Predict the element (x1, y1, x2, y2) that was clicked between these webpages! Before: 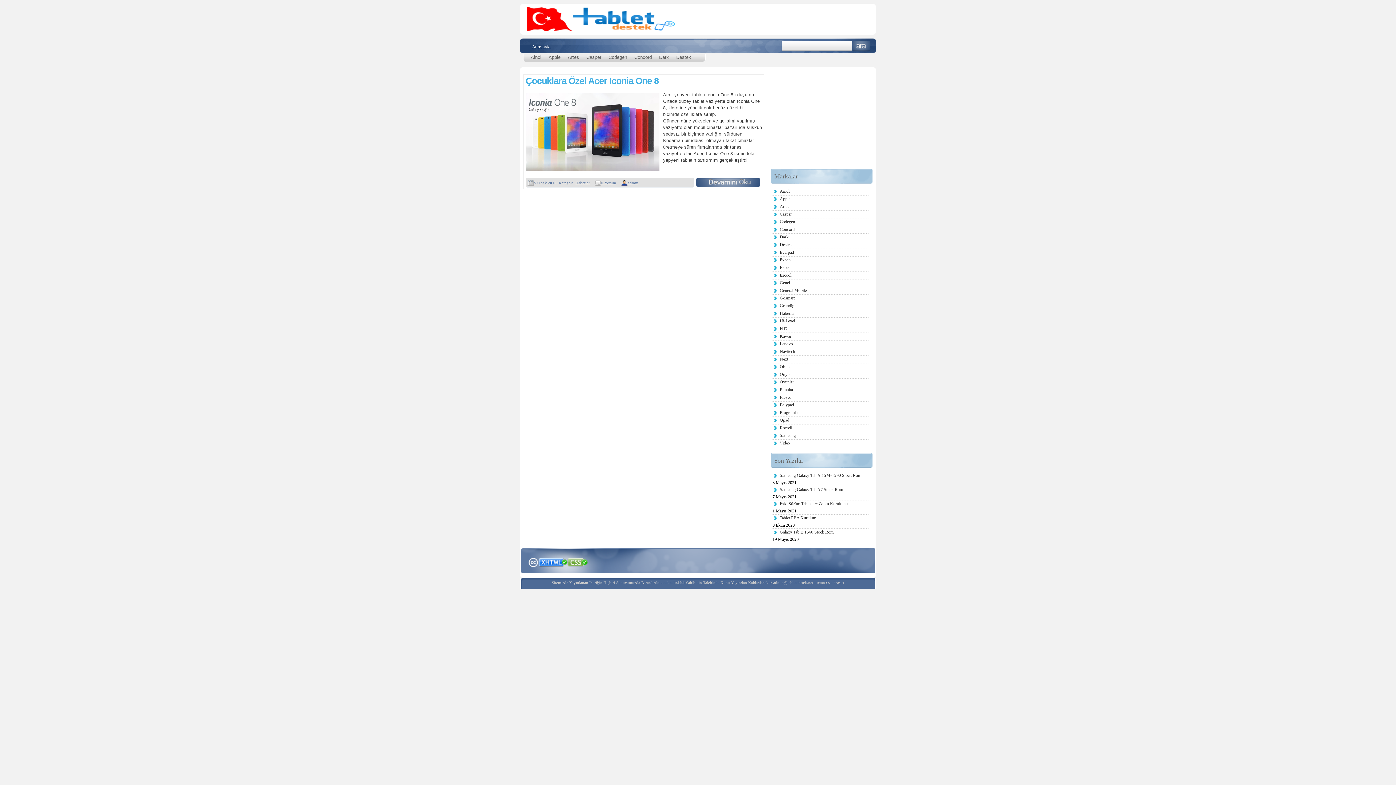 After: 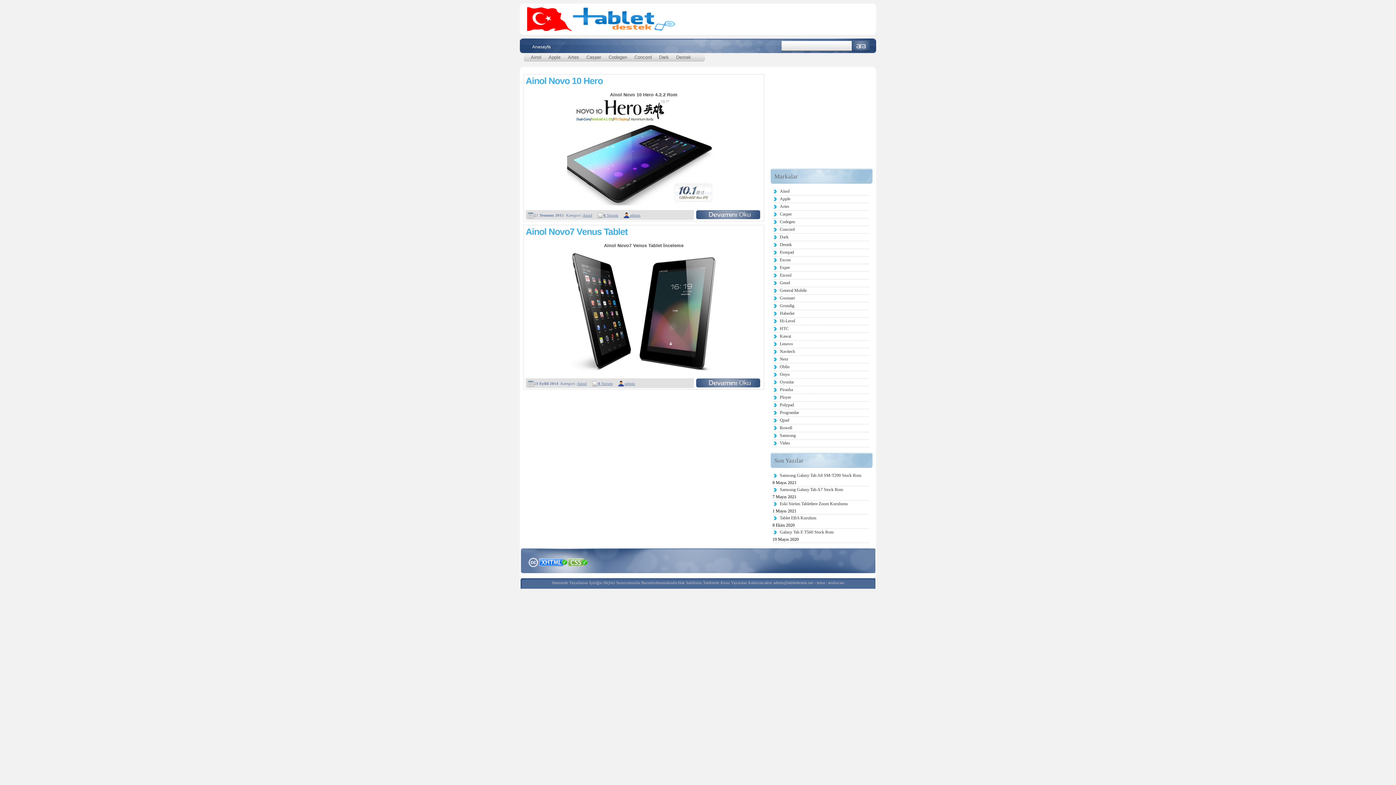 Action: bbox: (772, 188, 869, 195) label: Ainol